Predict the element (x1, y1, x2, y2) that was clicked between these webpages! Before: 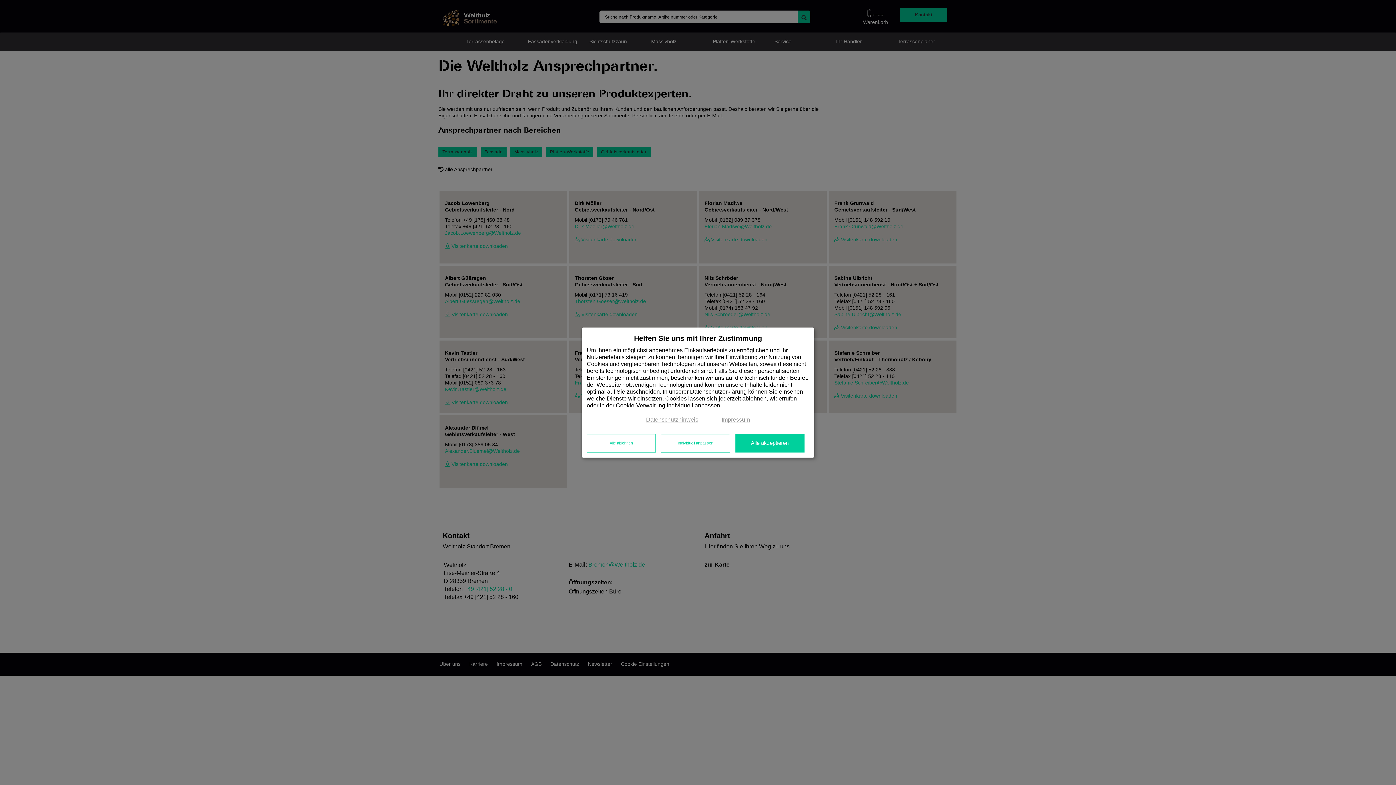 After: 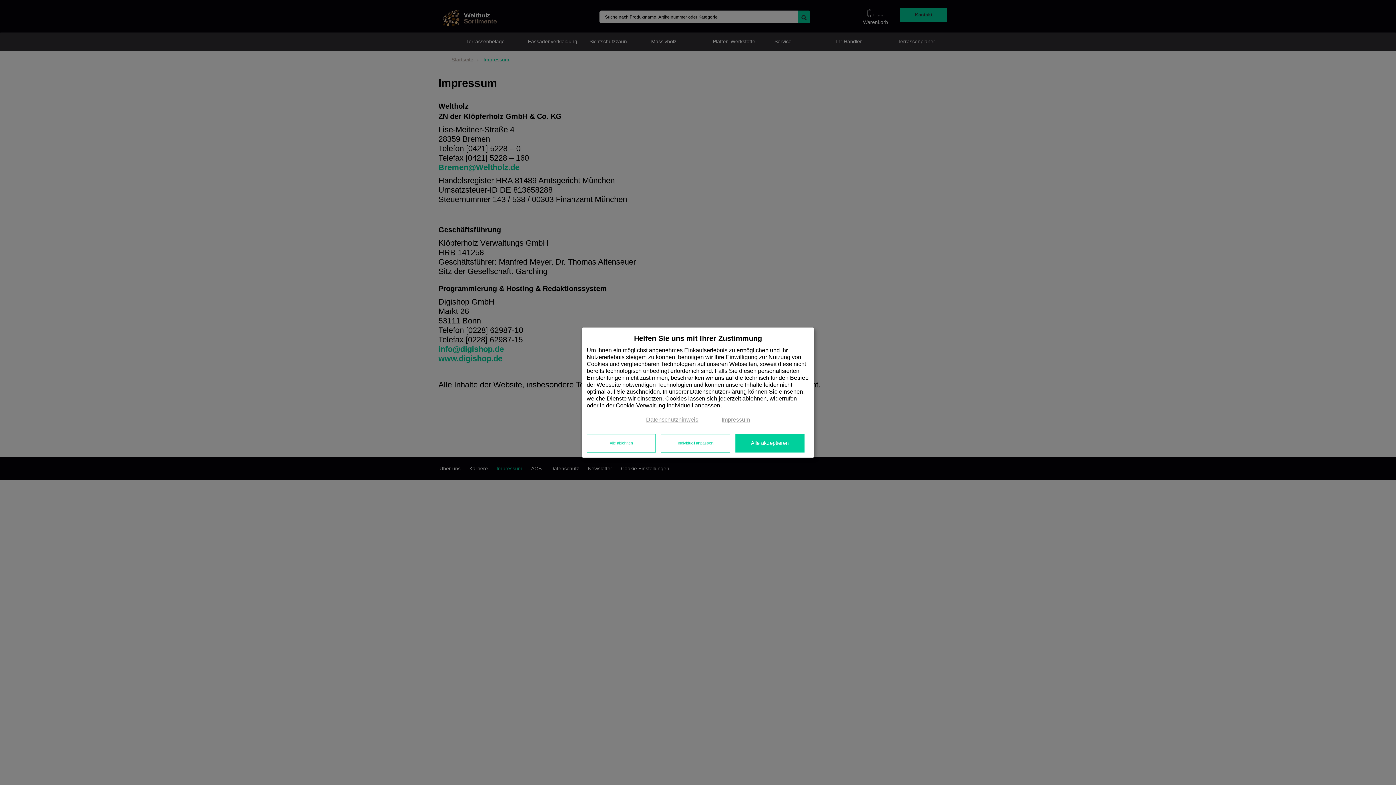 Action: bbox: (721, 416, 750, 422) label: Impressum